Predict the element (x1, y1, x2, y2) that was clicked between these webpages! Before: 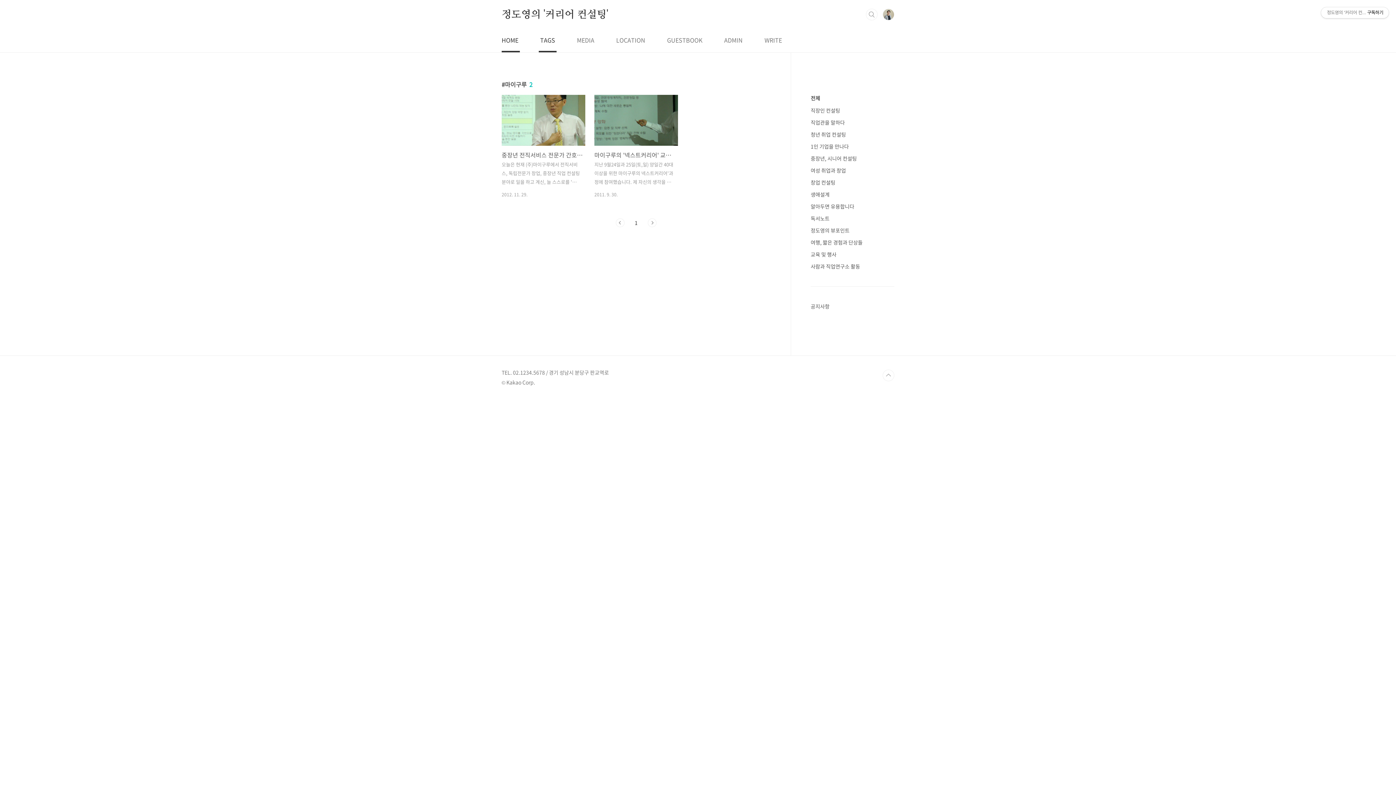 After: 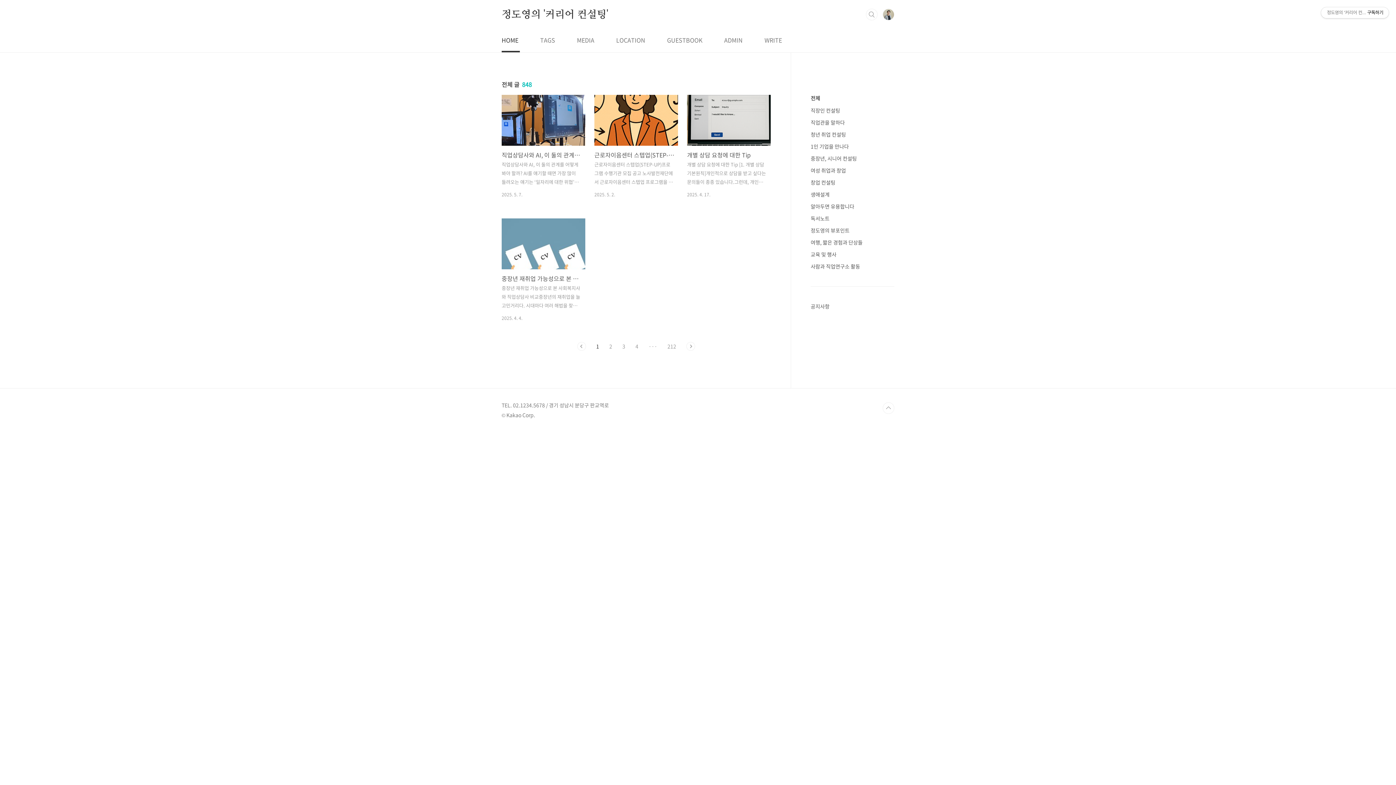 Action: label: MEDIA bbox: (575, 28, 596, 52)